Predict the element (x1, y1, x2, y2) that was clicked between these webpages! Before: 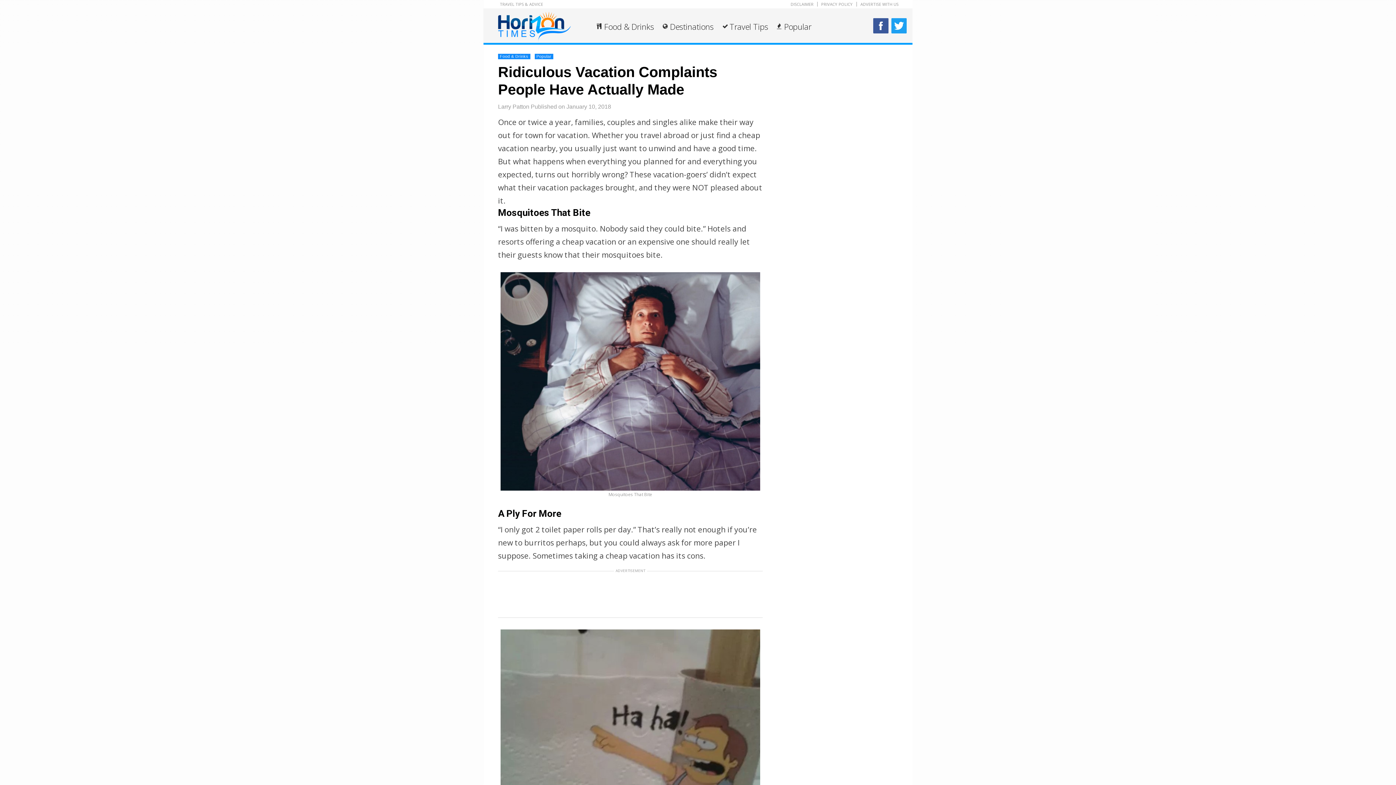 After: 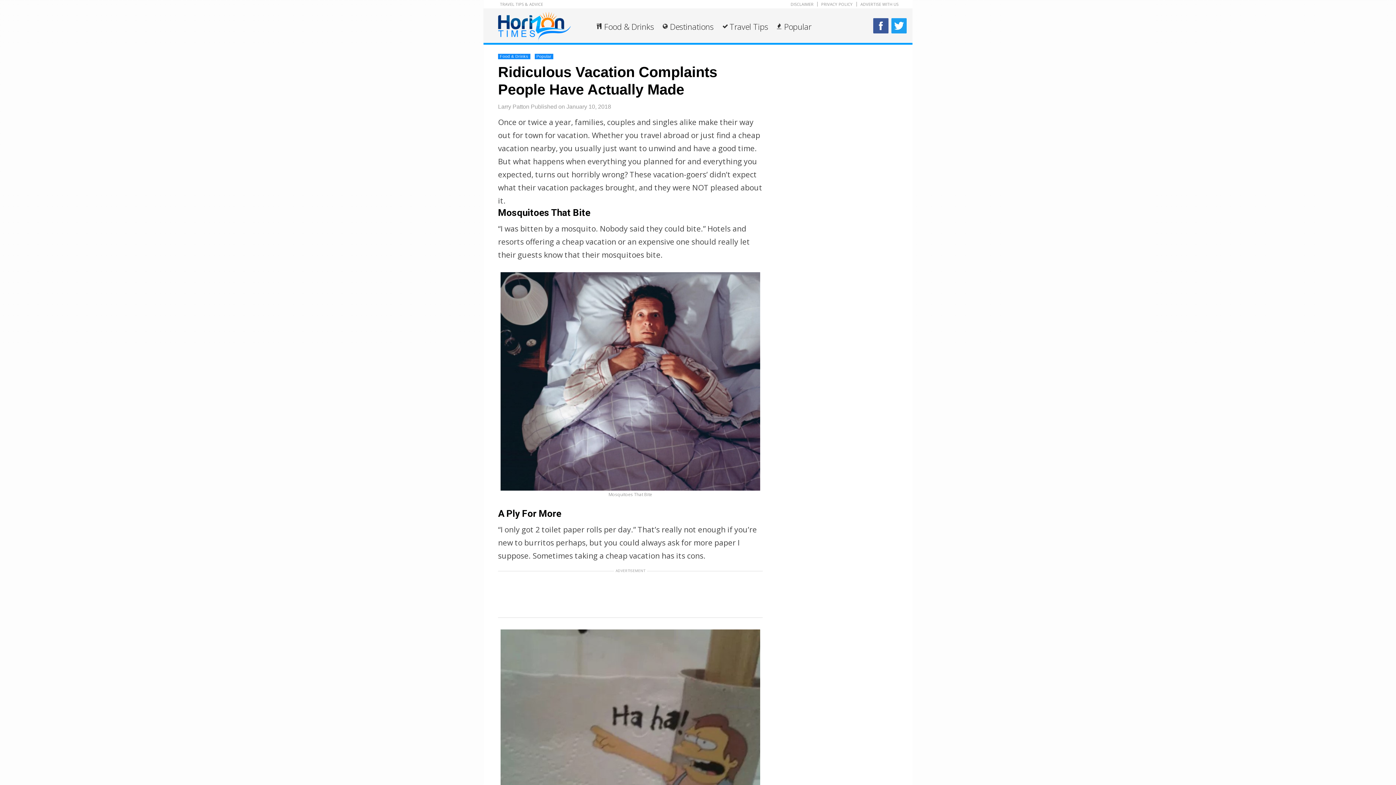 Action: bbox: (891, 28, 908, 34)